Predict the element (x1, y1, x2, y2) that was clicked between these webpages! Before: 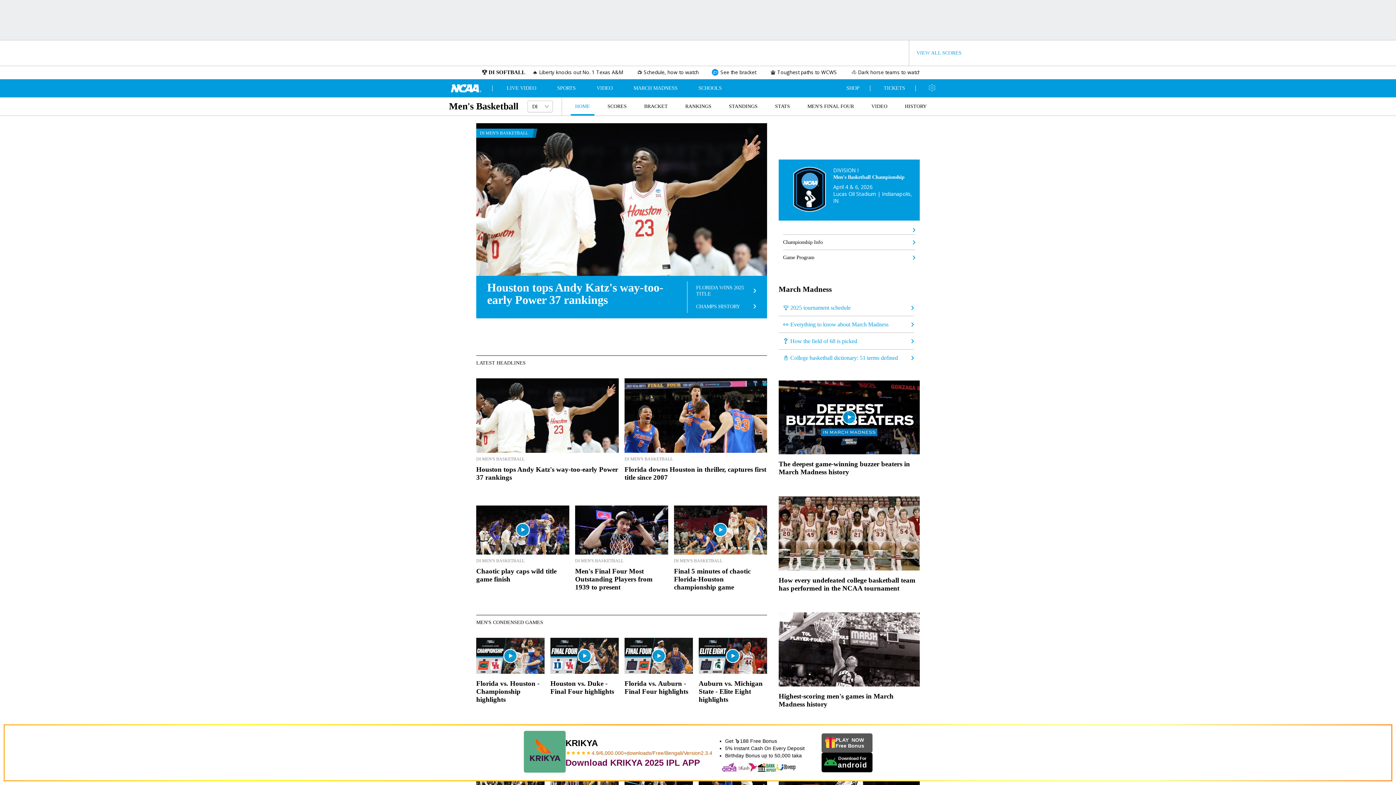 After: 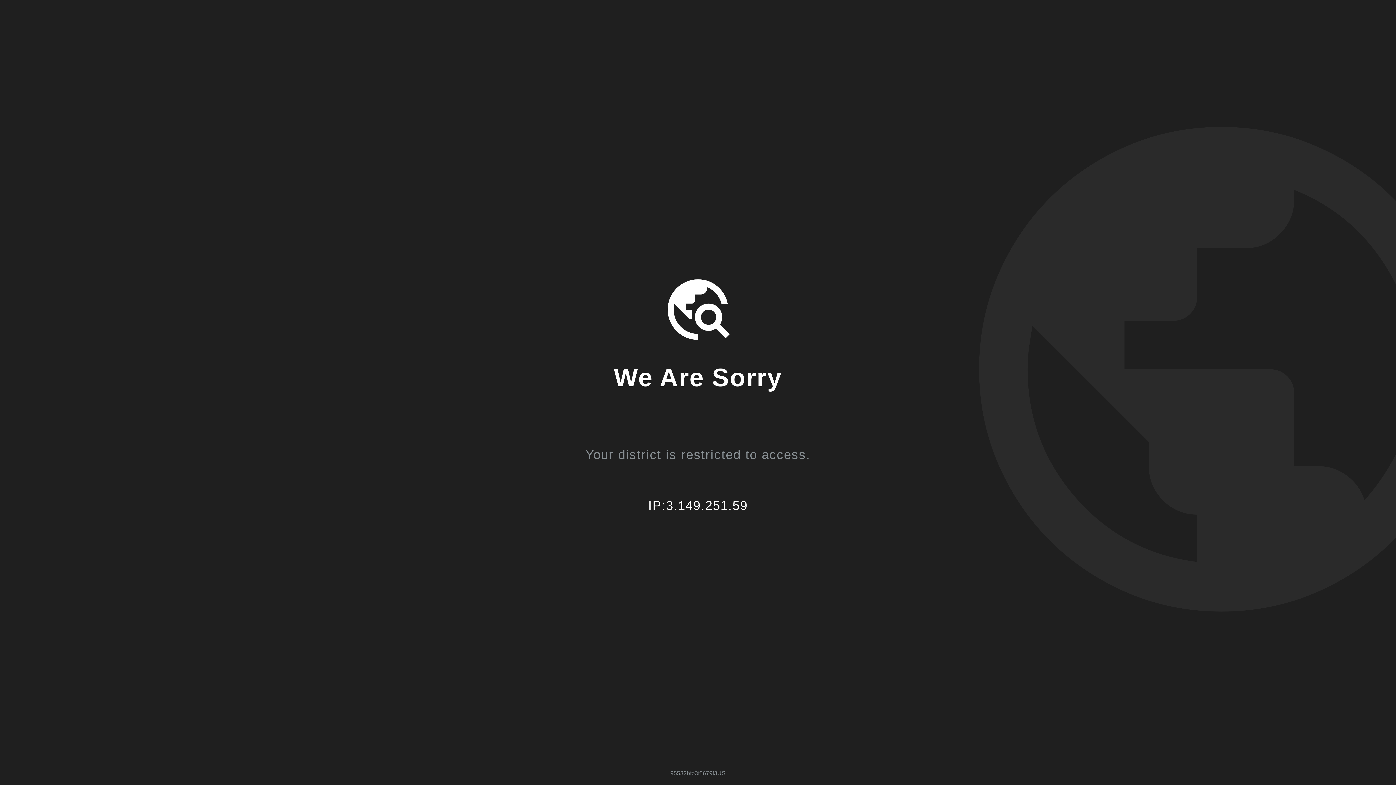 Action: bbox: (821, 733, 872, 753) label: PLAY NOW
Free Bonus